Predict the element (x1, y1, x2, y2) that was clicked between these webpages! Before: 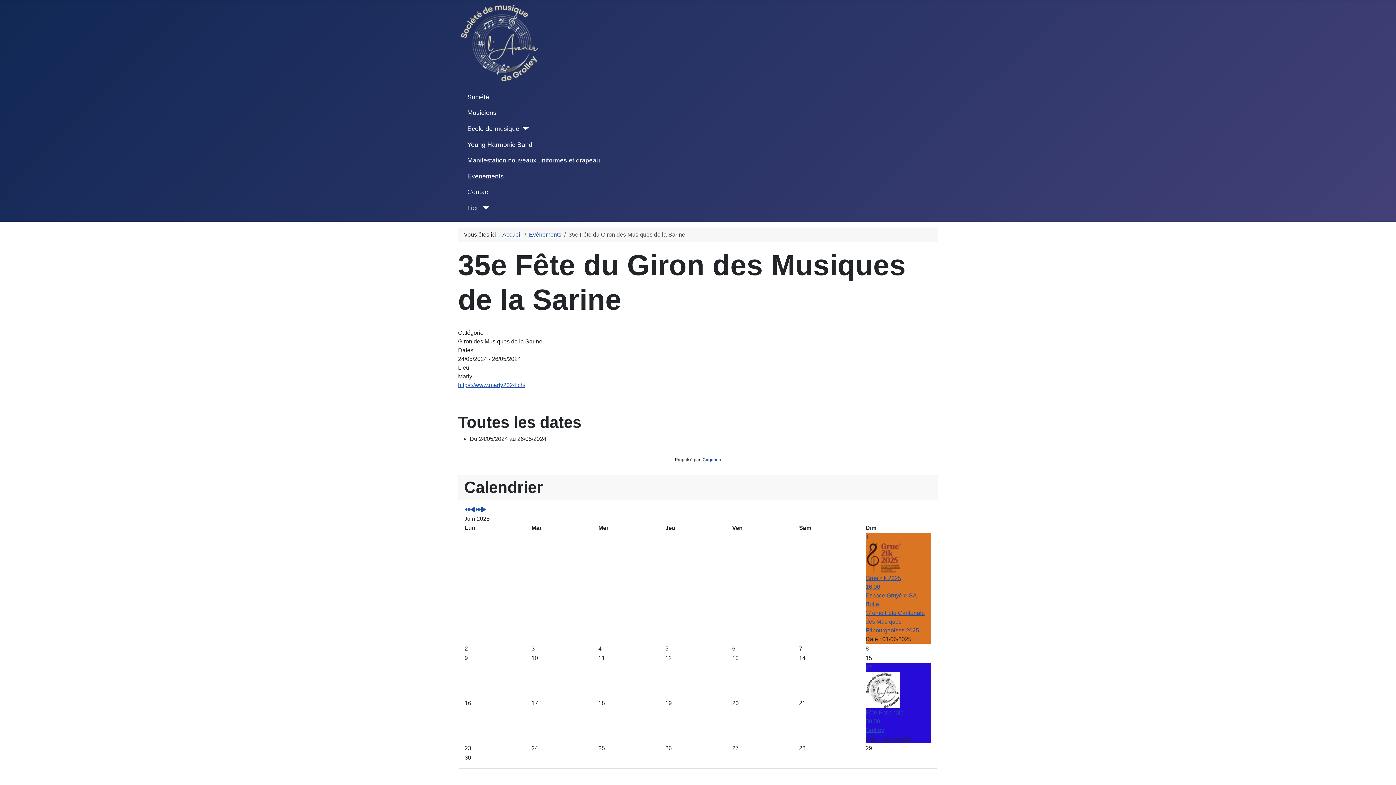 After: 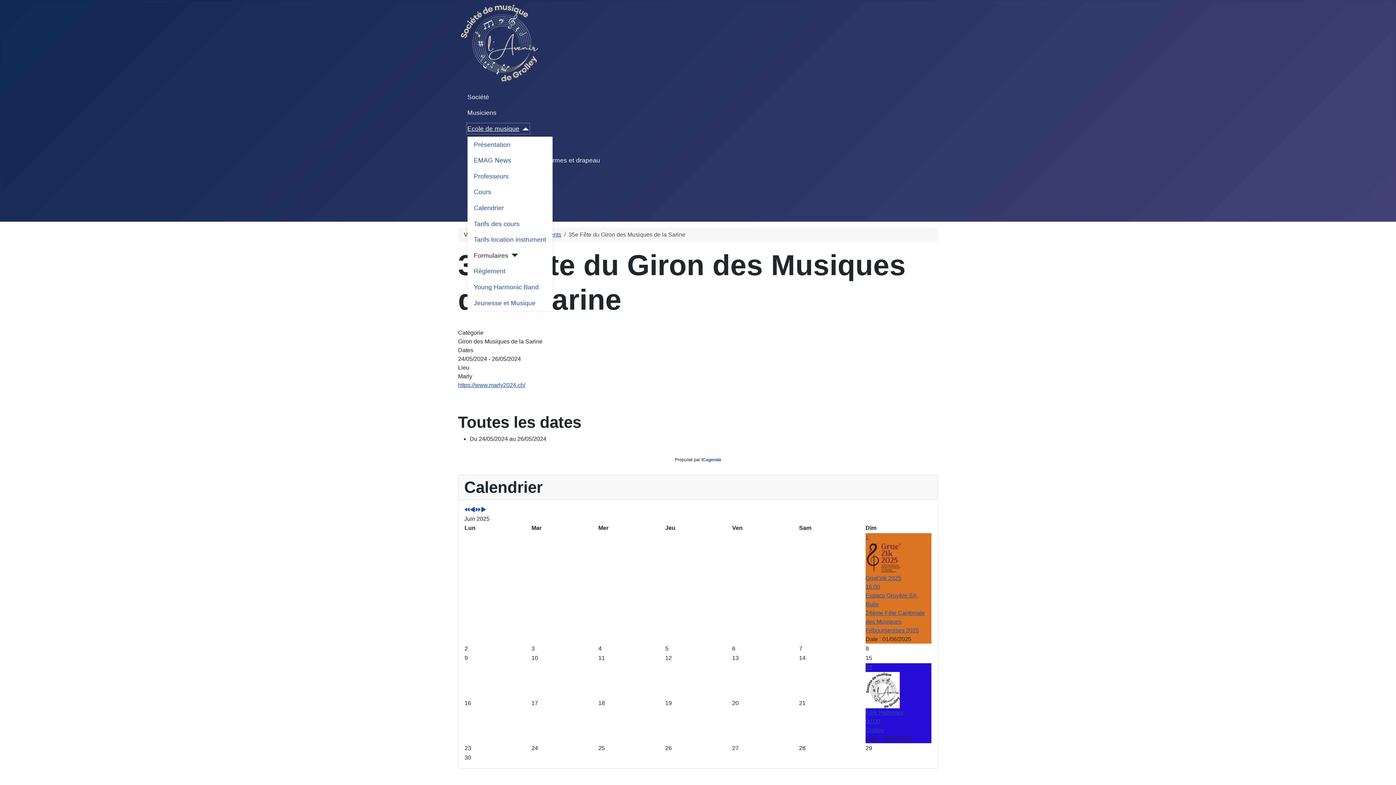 Action: label: Ecole de musique bbox: (467, 123, 529, 133)